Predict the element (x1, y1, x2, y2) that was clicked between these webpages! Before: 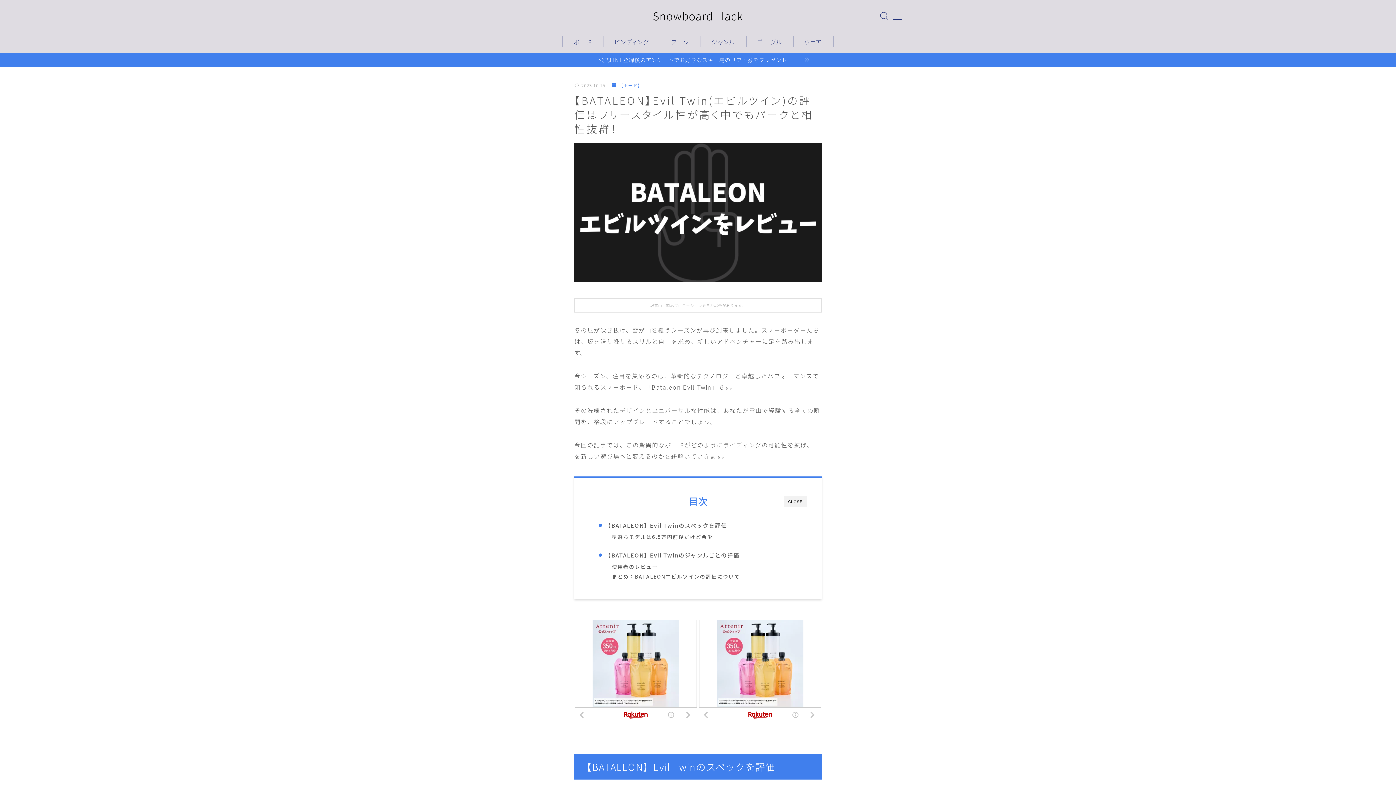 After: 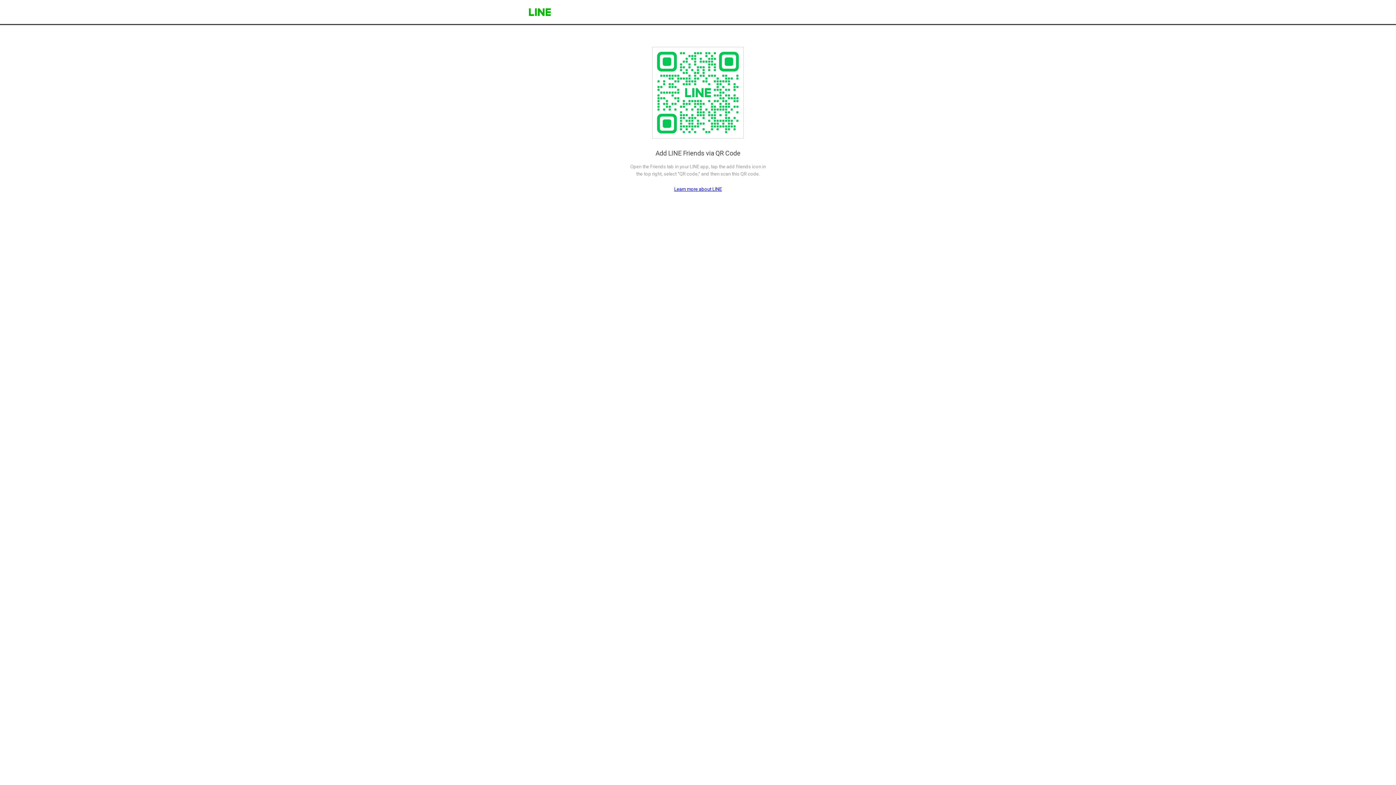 Action: label: 公式LINE登録後のアンケートでお好きなスキー場のリフト券をプレゼント！ bbox: (15, 56, 1381, 63)